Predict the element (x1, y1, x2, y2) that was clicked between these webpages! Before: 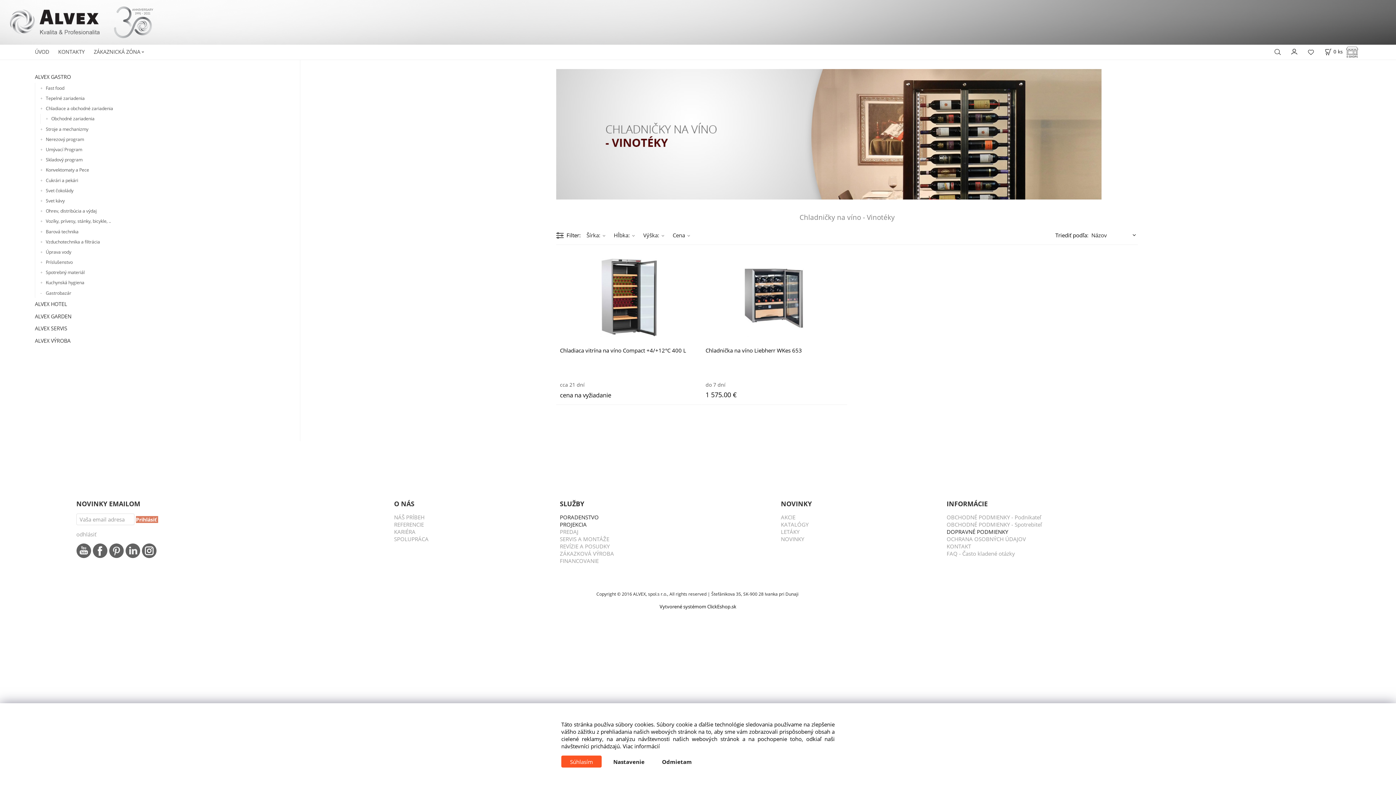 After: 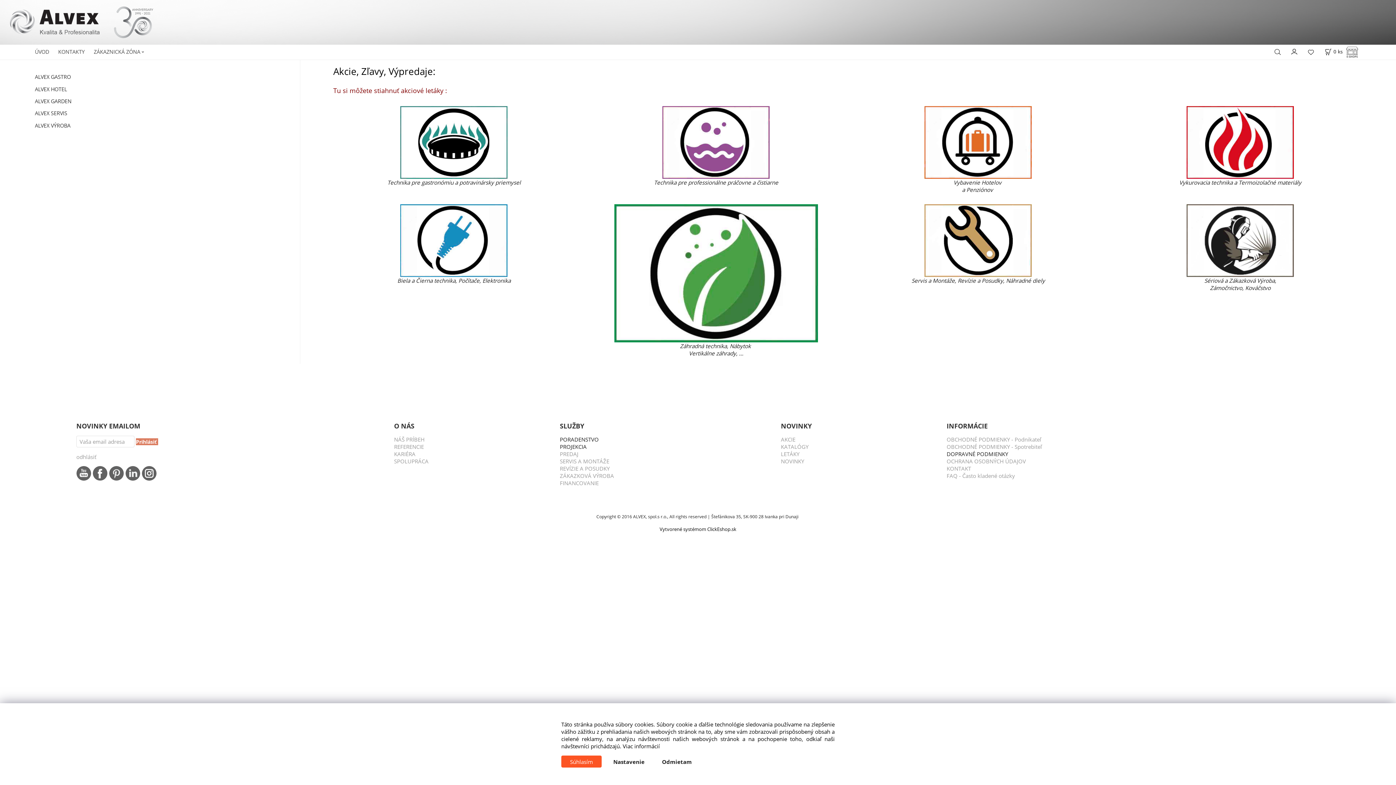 Action: bbox: (781, 513, 795, 520) label: AKCIE